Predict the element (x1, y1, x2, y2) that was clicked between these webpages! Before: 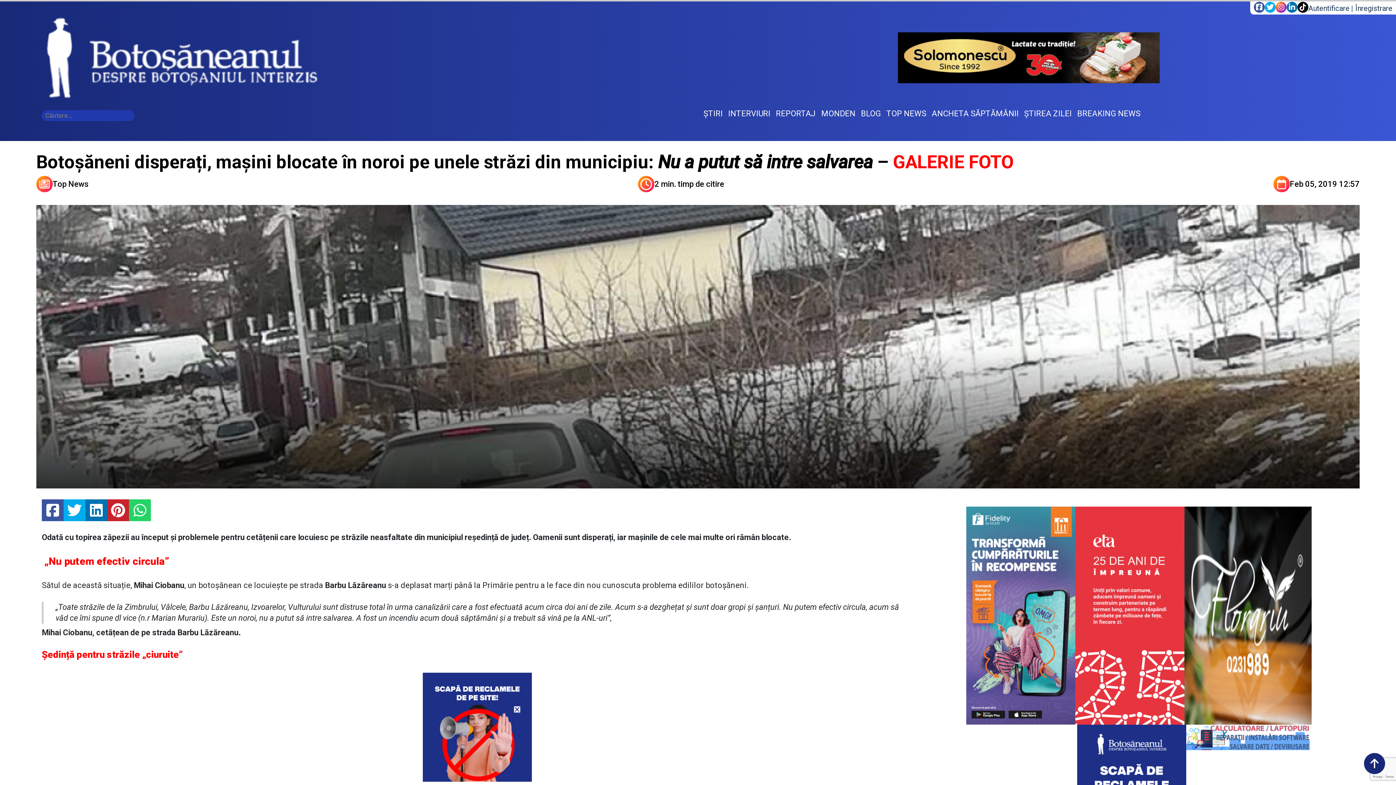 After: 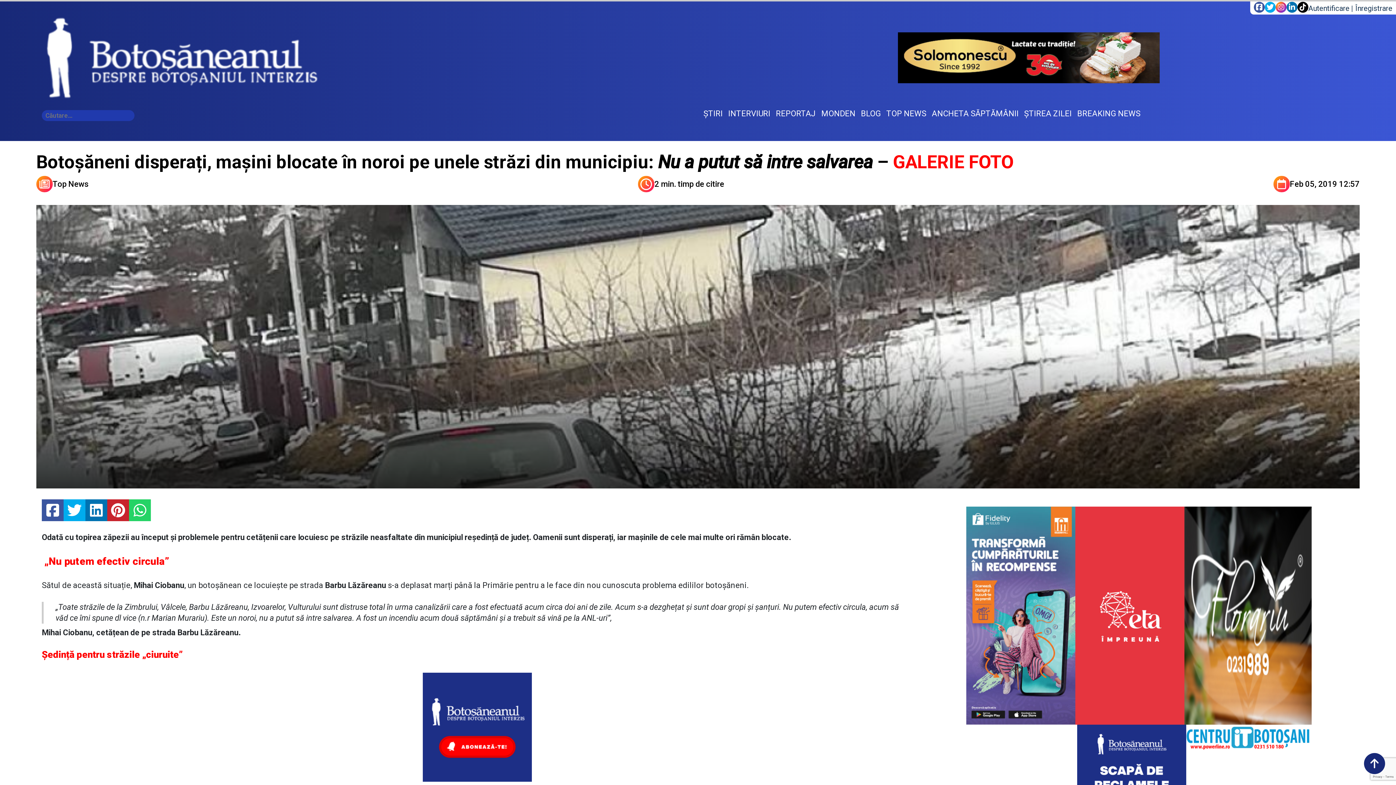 Action: bbox: (63, 499, 85, 521)